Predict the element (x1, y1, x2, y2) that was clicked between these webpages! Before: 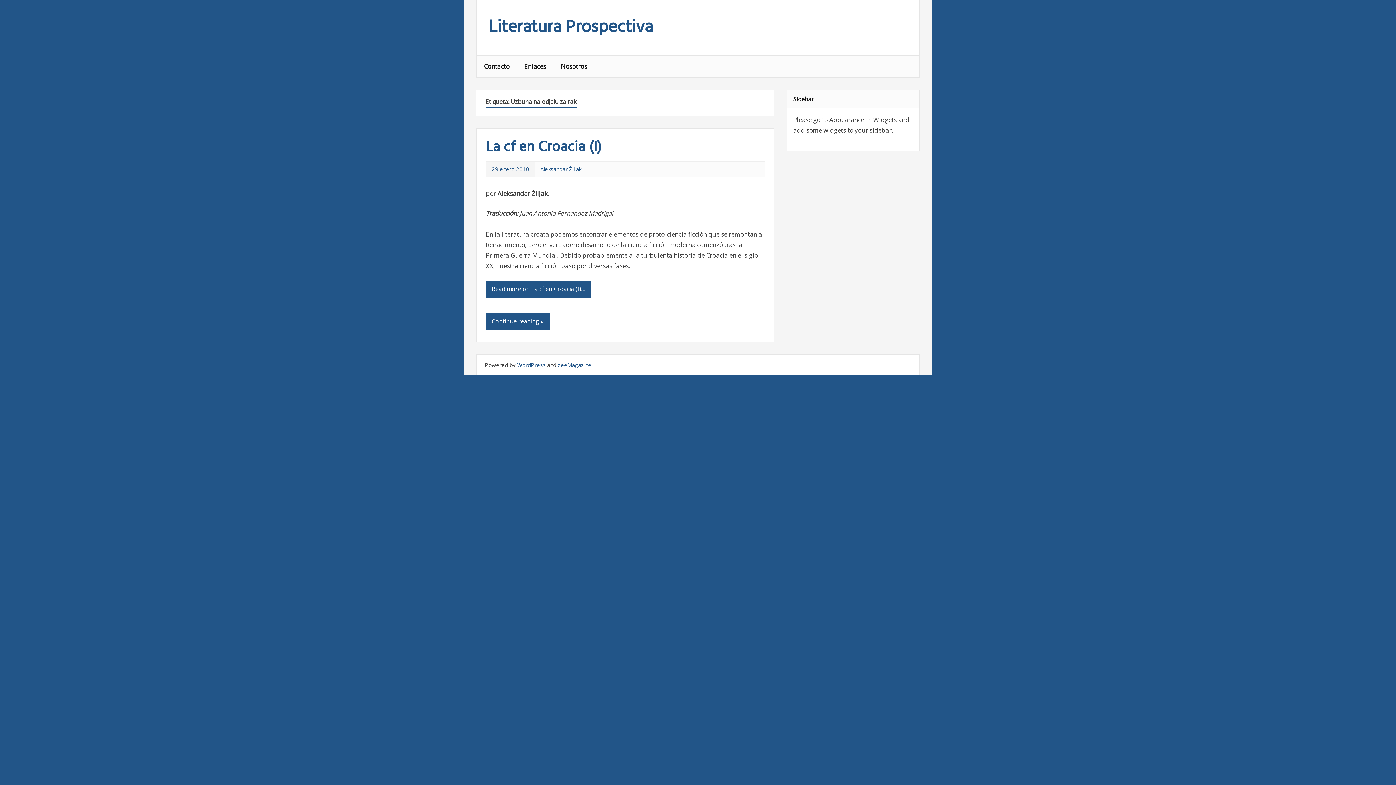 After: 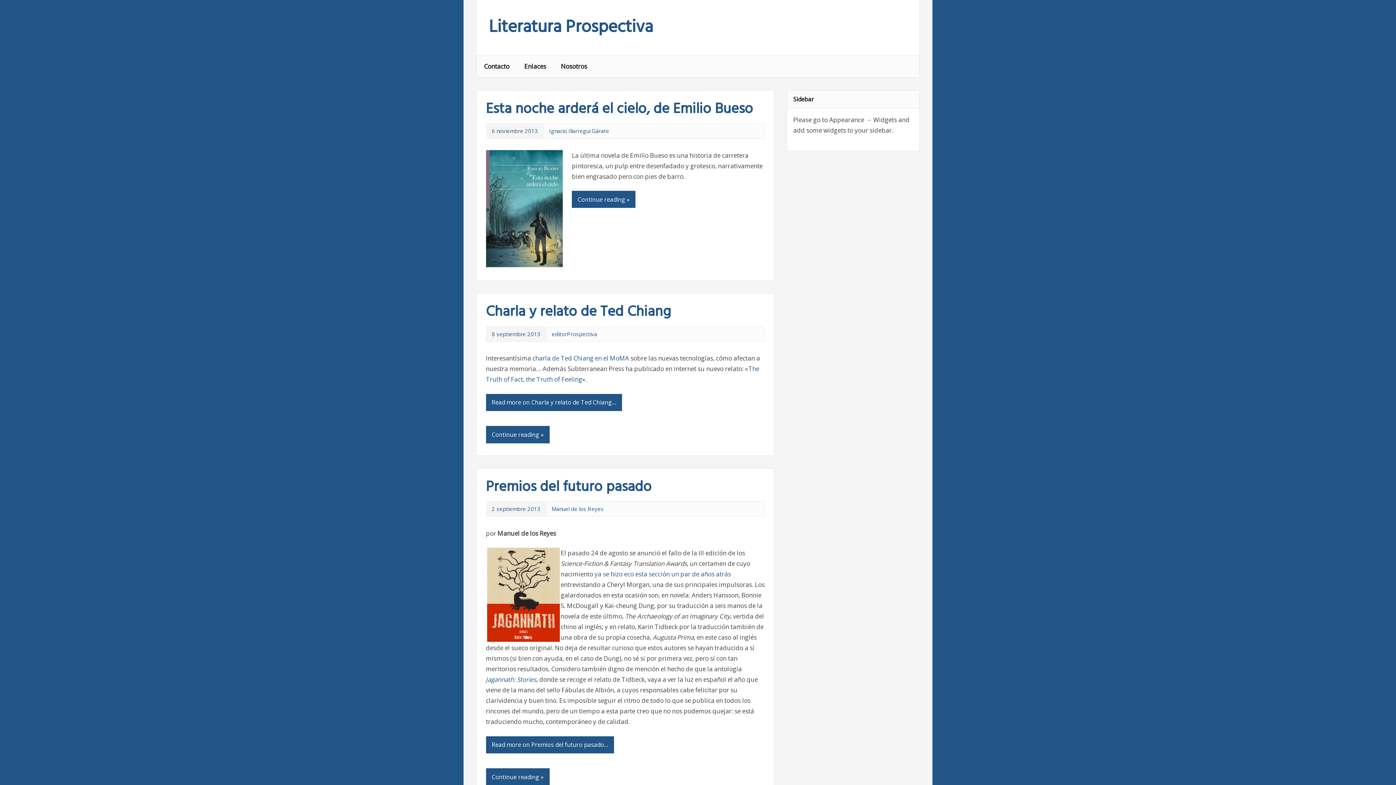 Action: bbox: (489, 25, 653, 33) label: Literatura Prospectiva